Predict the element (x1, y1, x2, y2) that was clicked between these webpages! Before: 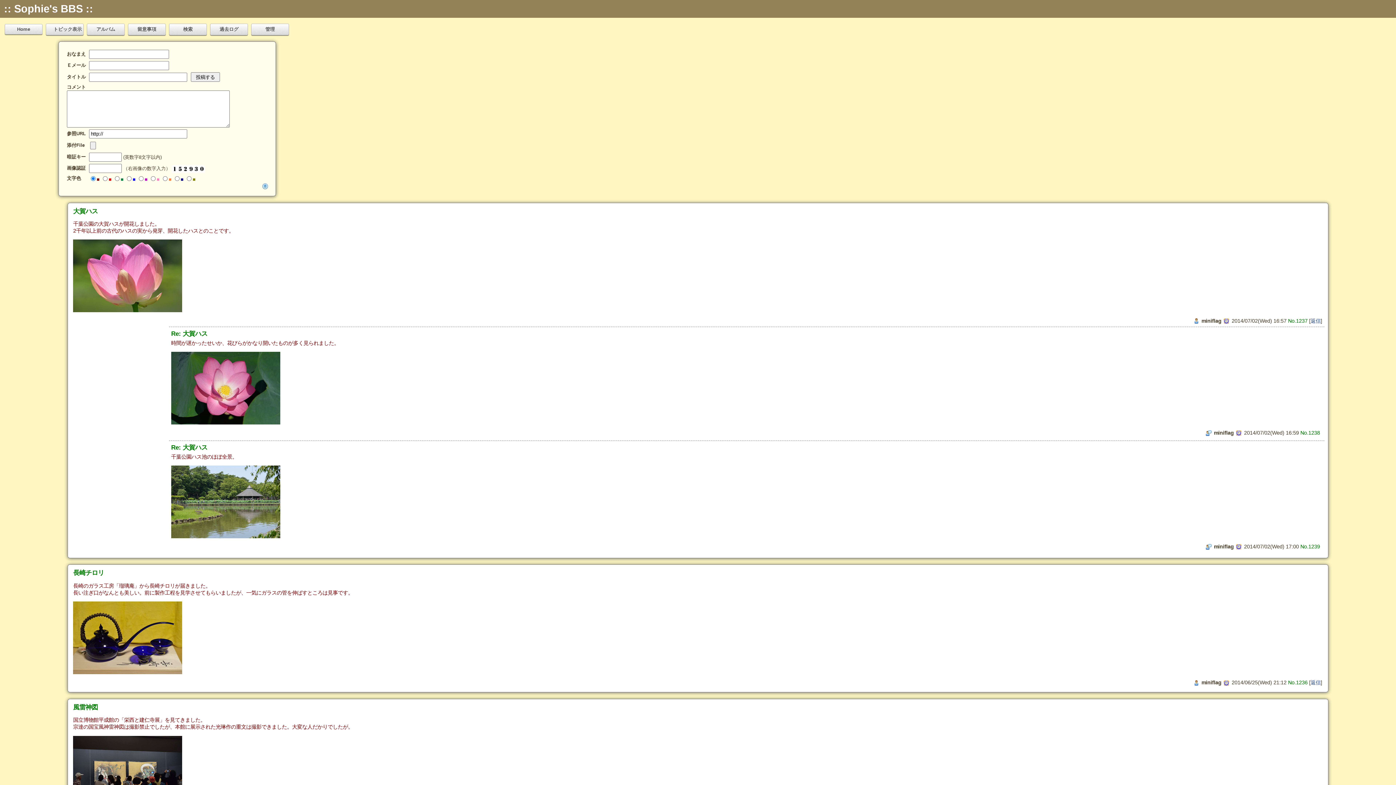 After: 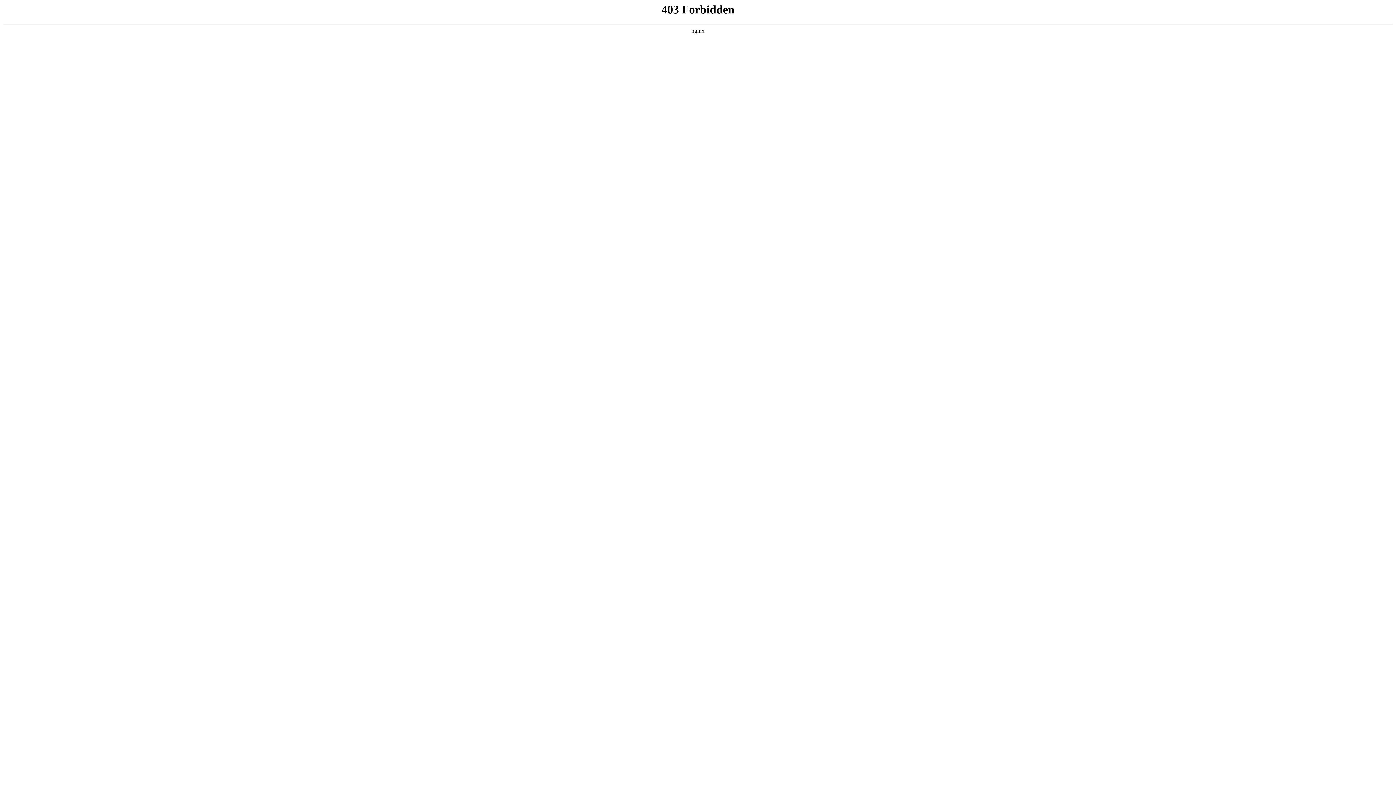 Action: bbox: (251, 23, 289, 35) label: 管理